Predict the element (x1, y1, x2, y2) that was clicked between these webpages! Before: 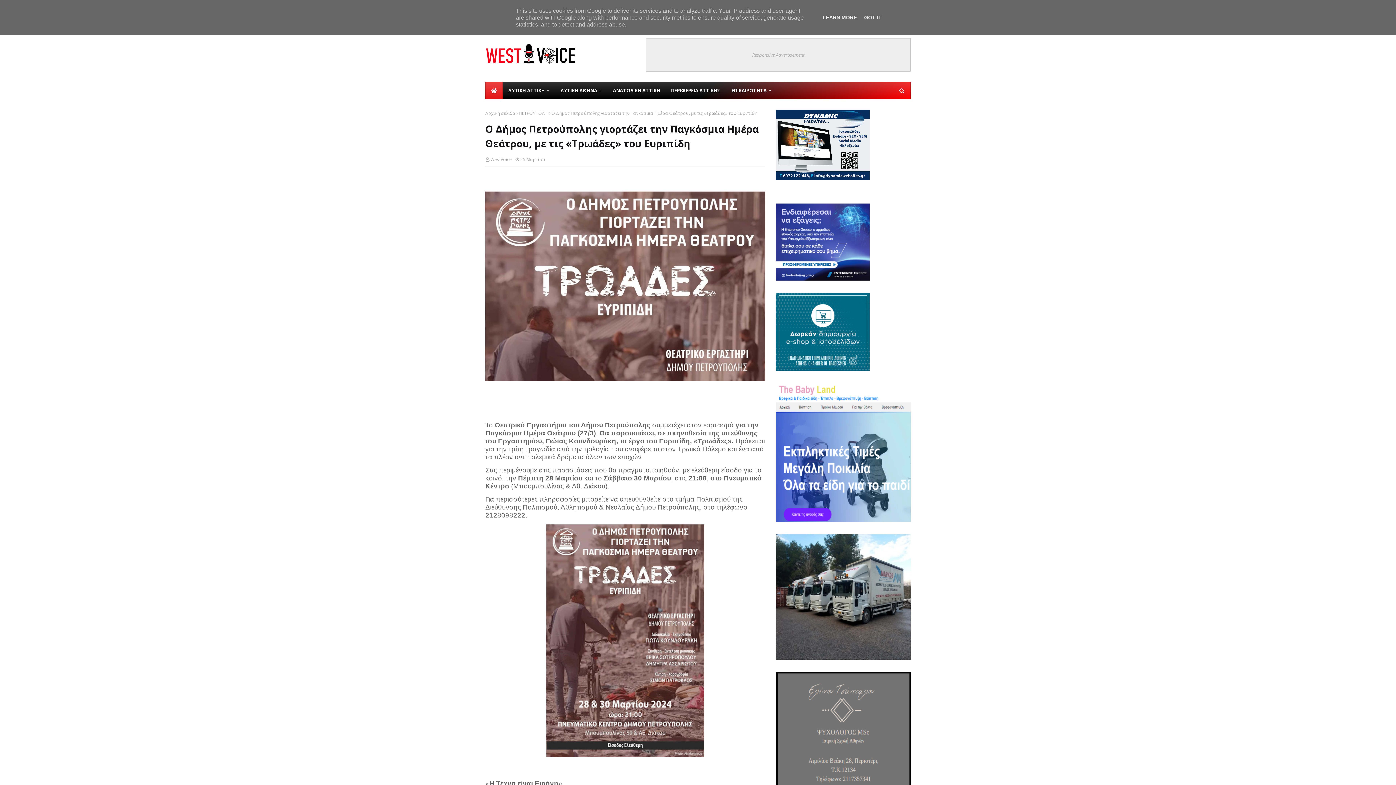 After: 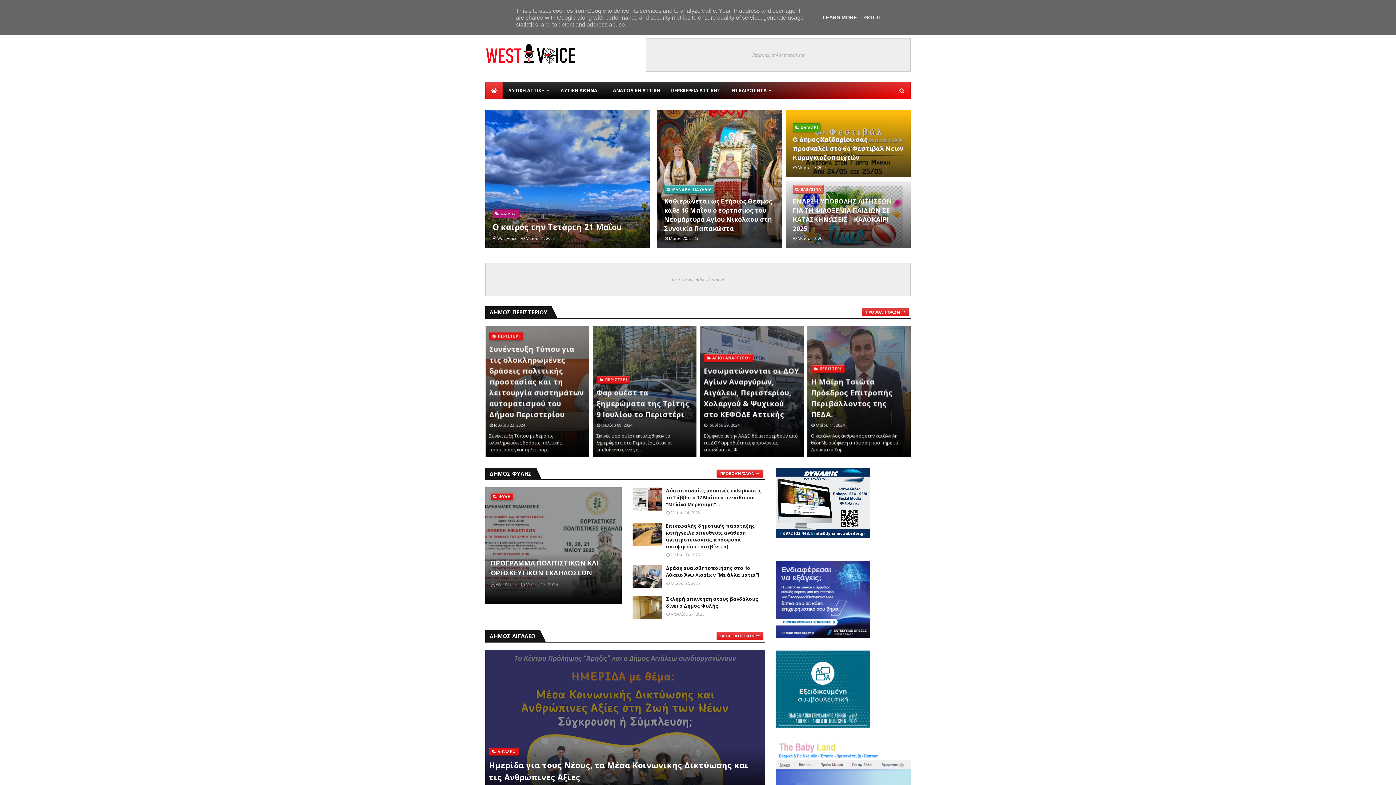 Action: bbox: (485, 81, 502, 99)